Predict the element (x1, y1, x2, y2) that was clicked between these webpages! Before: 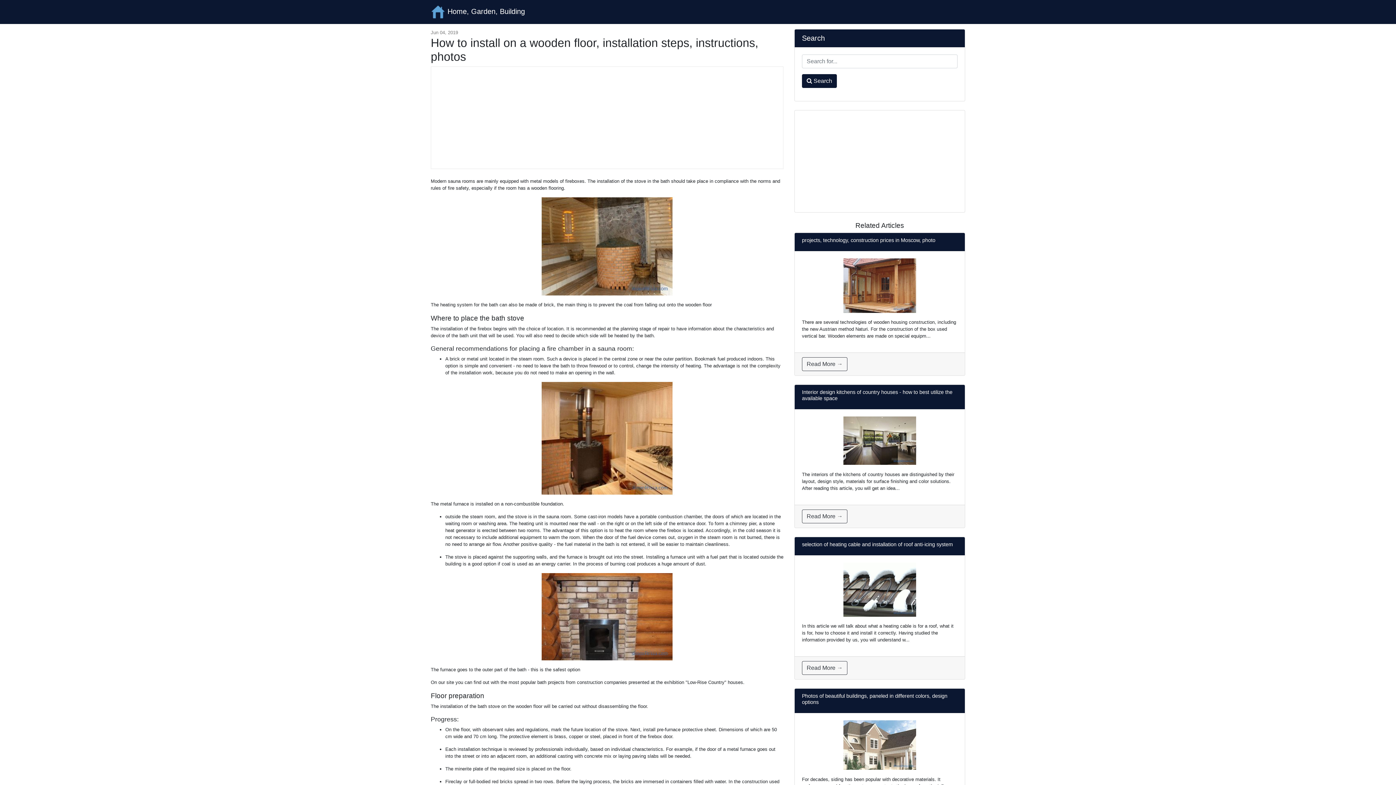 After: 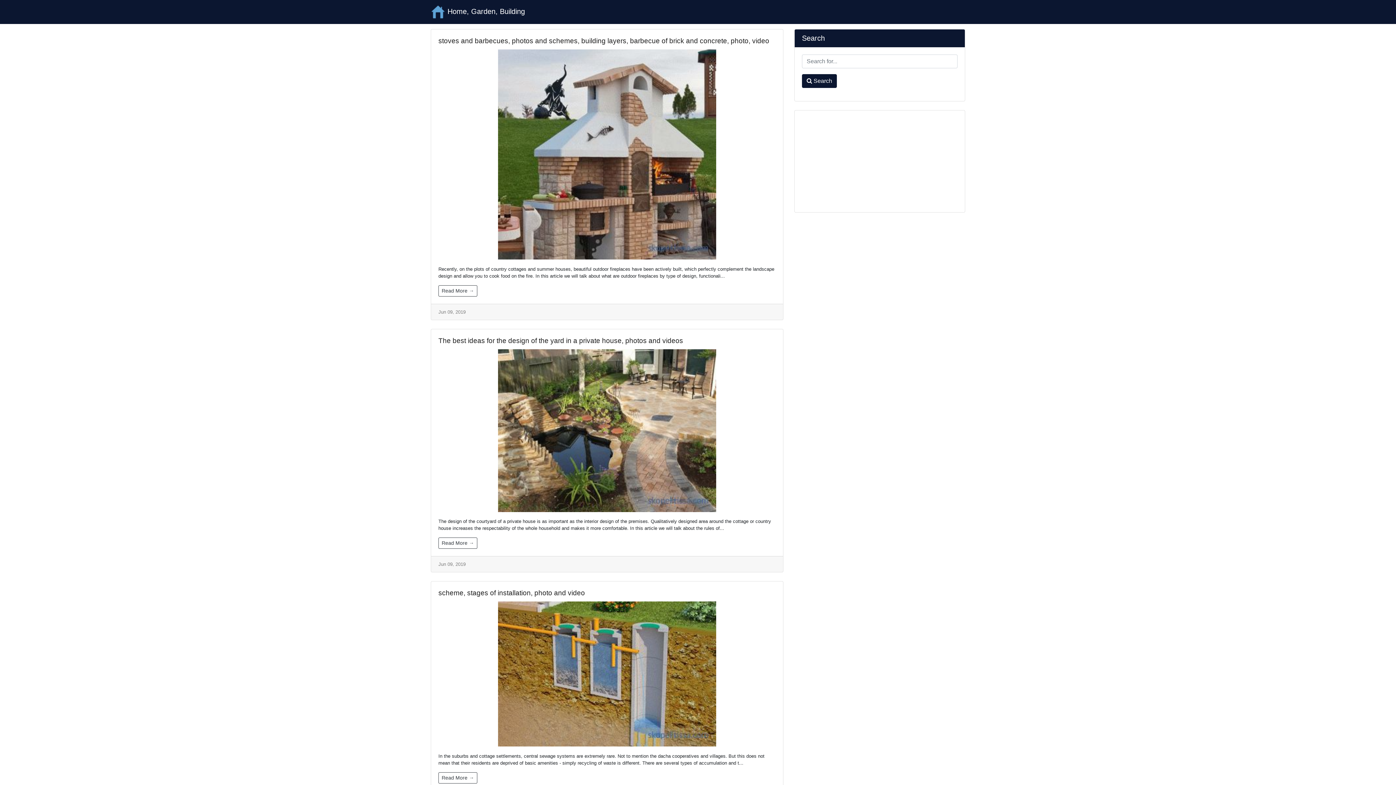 Action: label:  Home, Garden, Building bbox: (430, 2, 525, 21)